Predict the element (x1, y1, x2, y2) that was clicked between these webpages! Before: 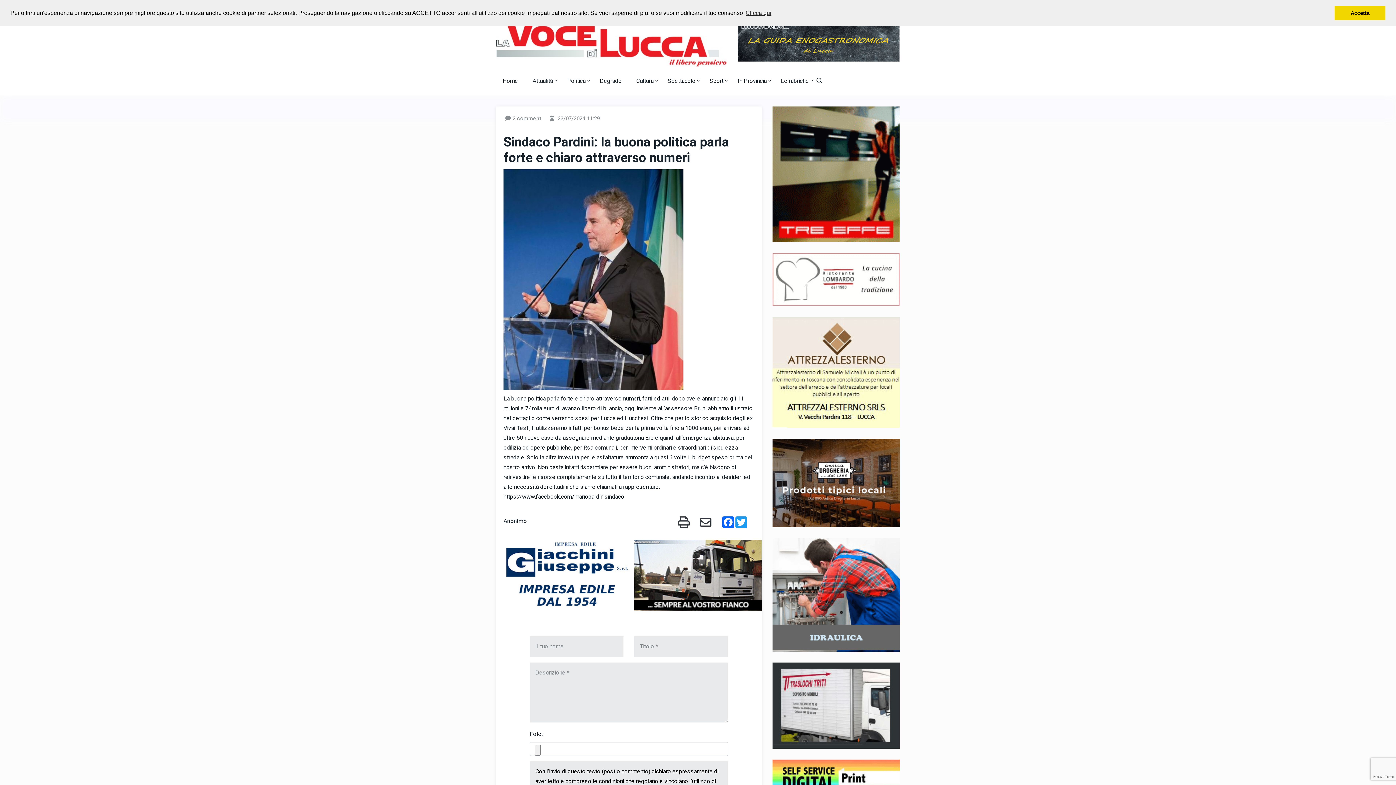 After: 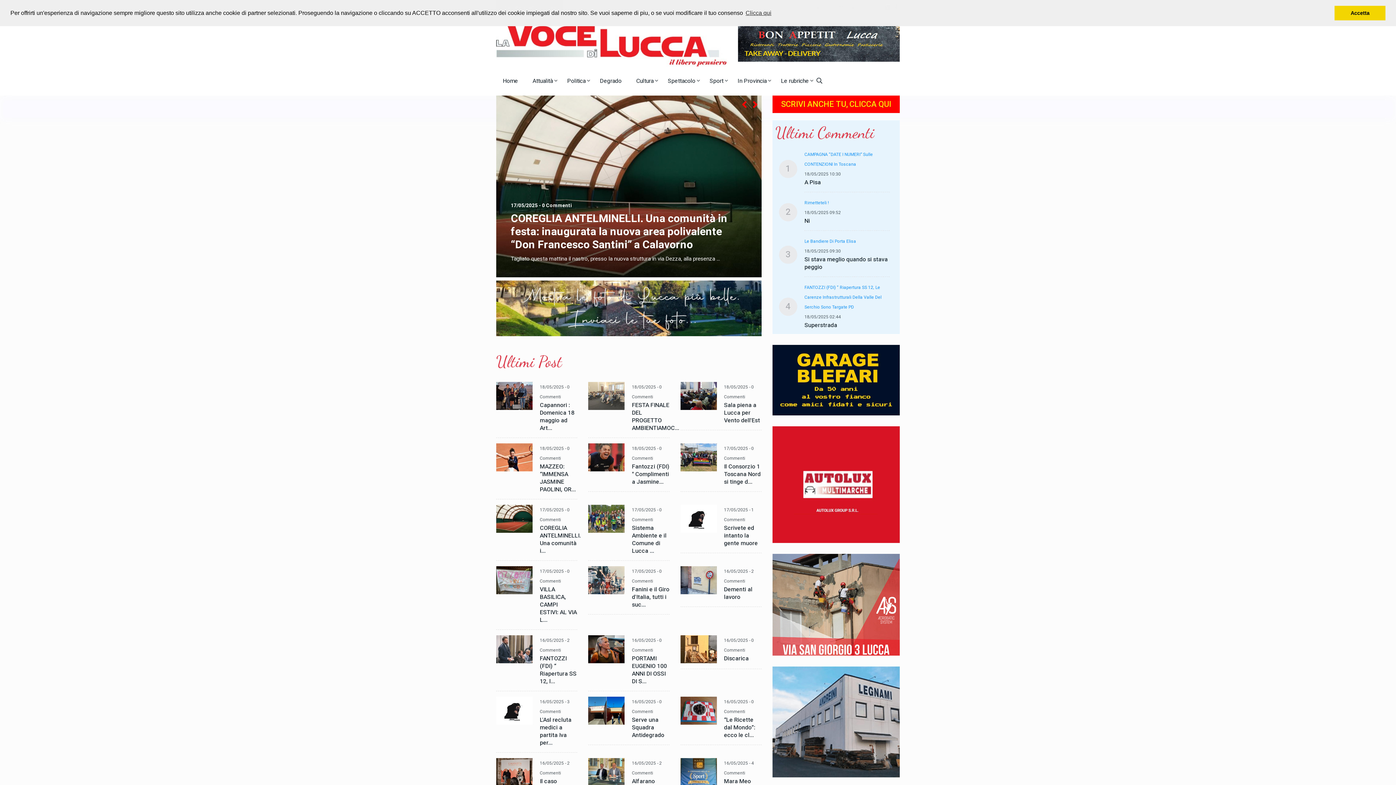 Action: bbox: (496, 38, 727, 46)